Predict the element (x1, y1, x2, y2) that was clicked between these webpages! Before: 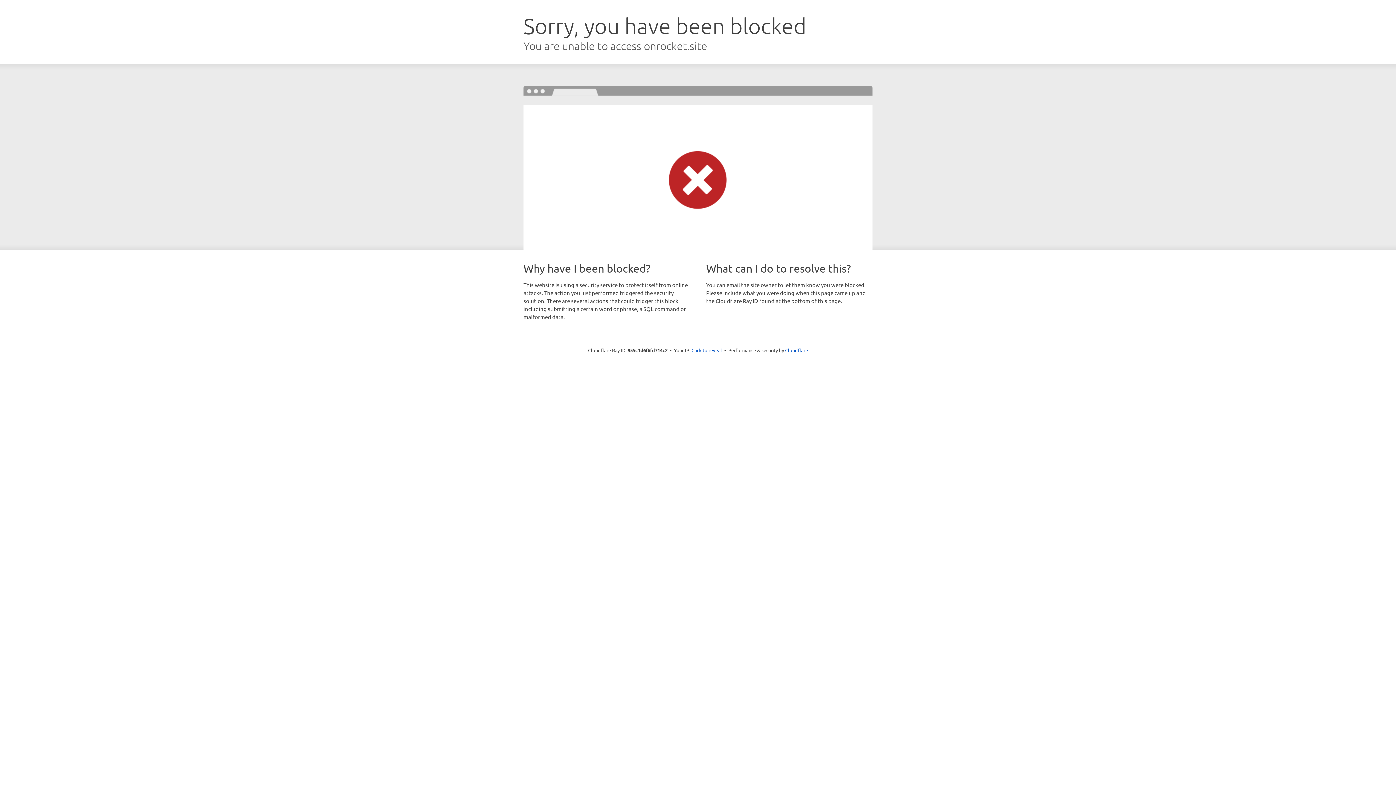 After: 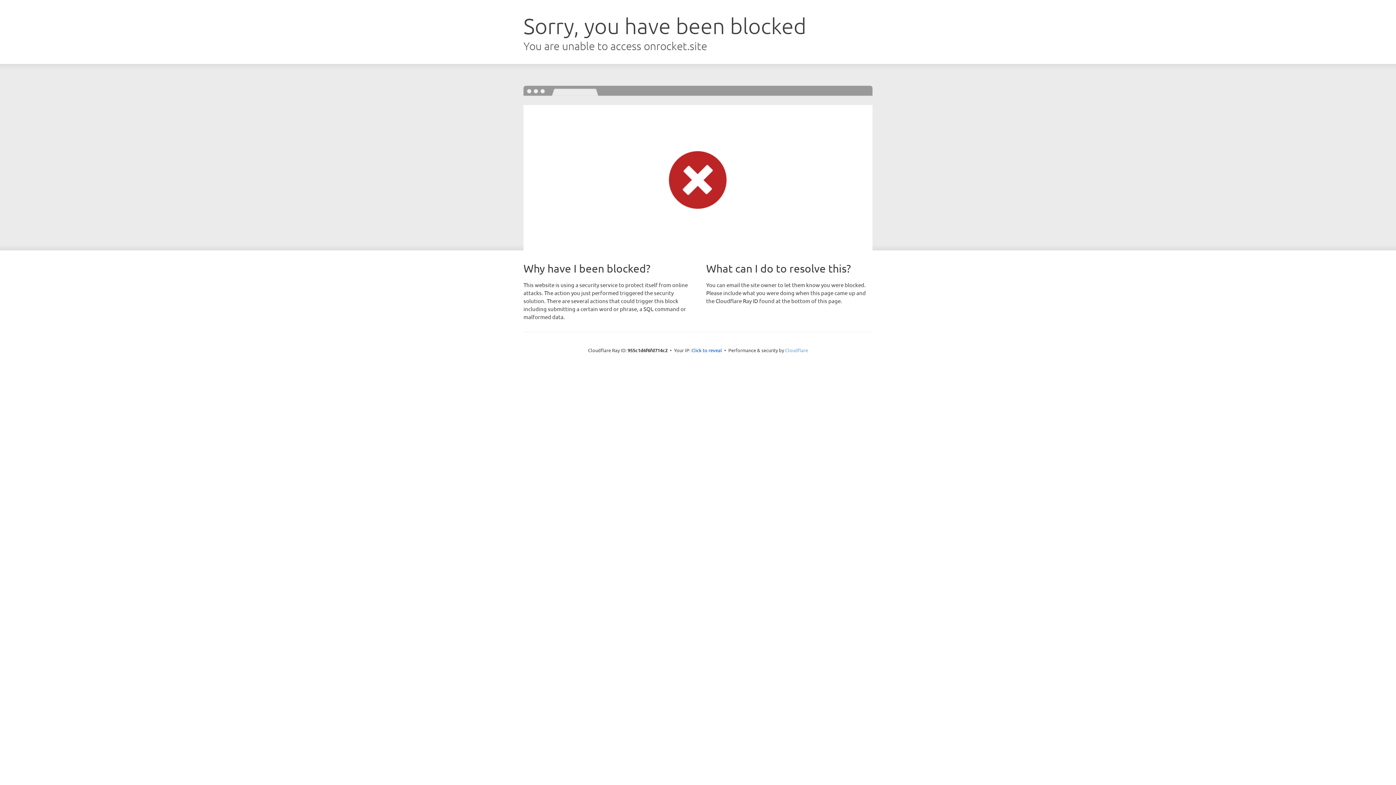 Action: bbox: (785, 347, 808, 353) label: Cloudflare